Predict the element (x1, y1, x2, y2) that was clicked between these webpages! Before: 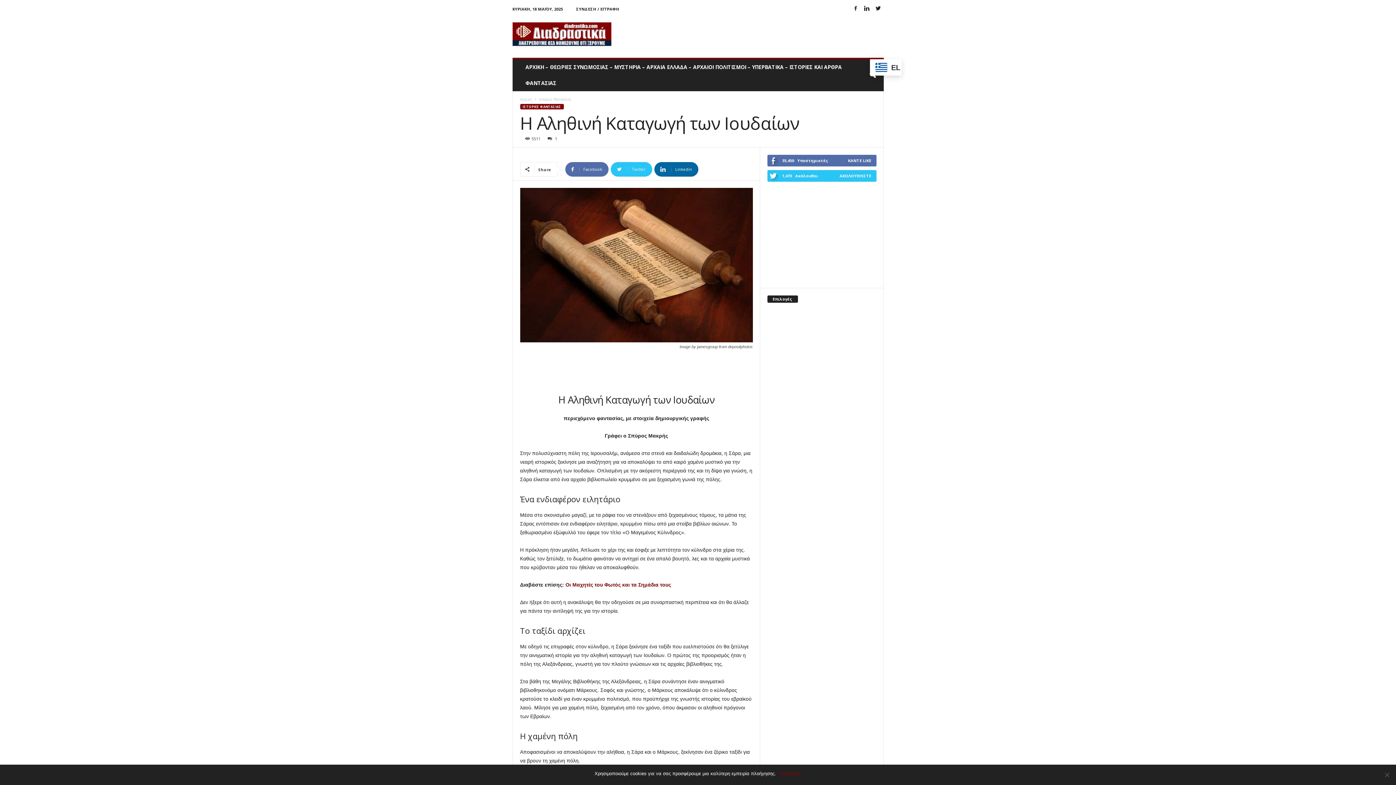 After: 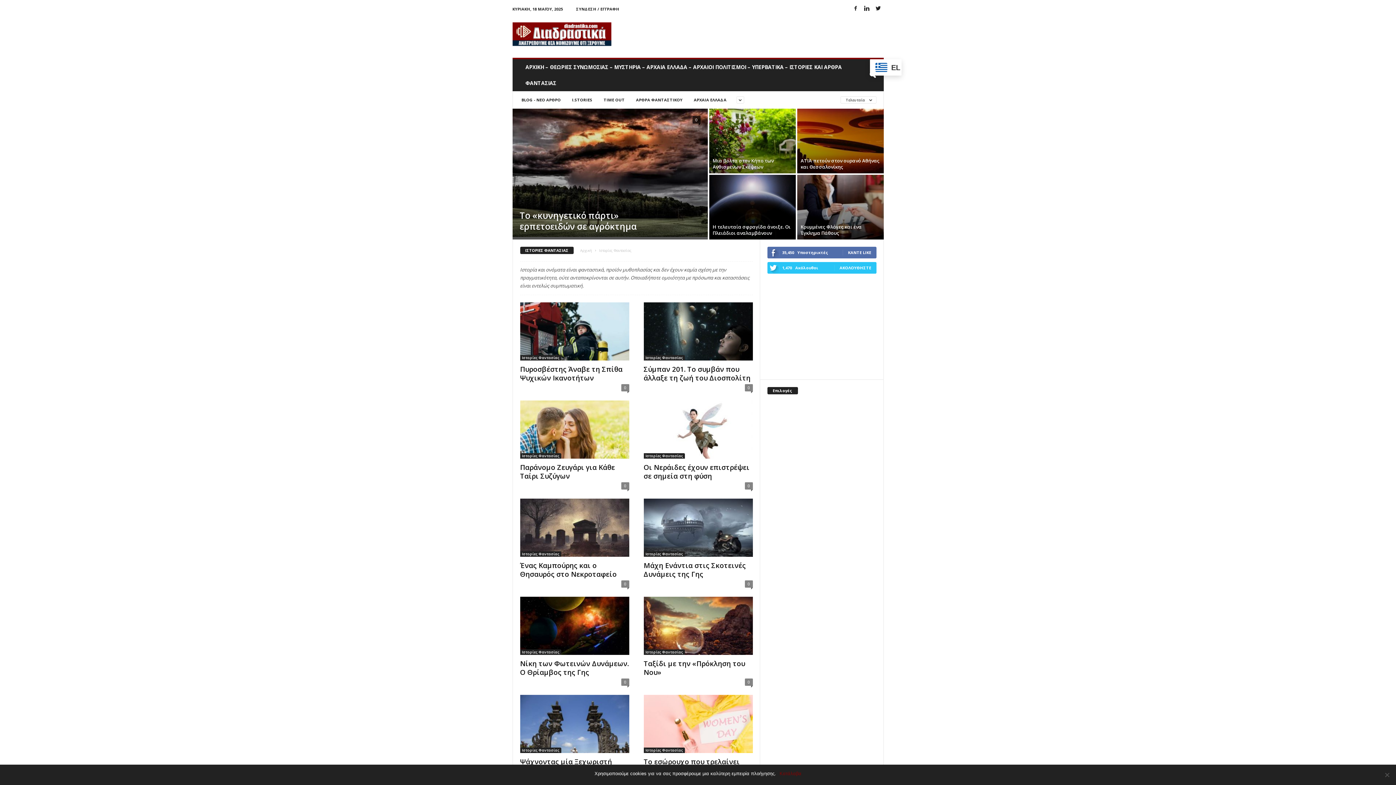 Action: label: ΙΣΤΟΡΙΕΣ ΦΑΝΤΑΣΙΑΣ bbox: (520, 104, 563, 109)